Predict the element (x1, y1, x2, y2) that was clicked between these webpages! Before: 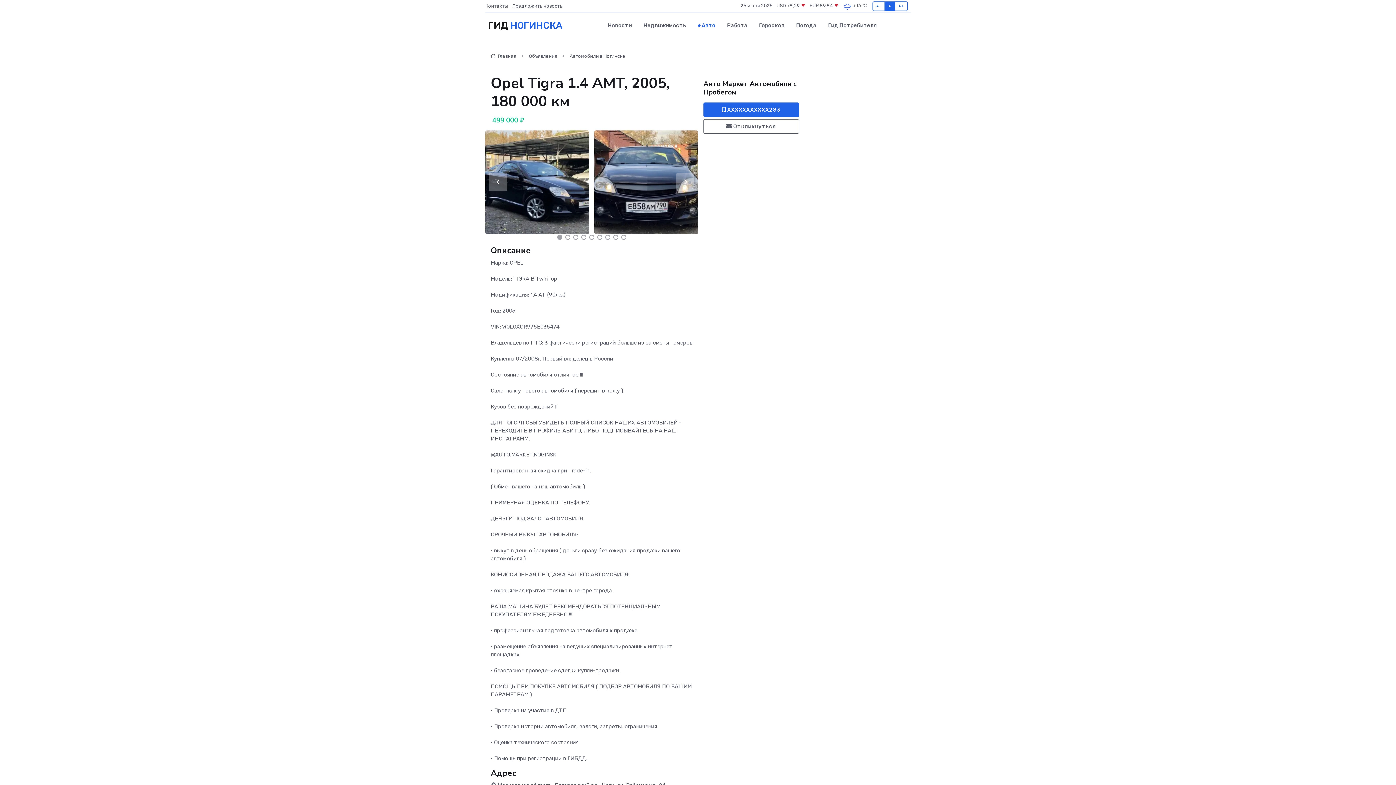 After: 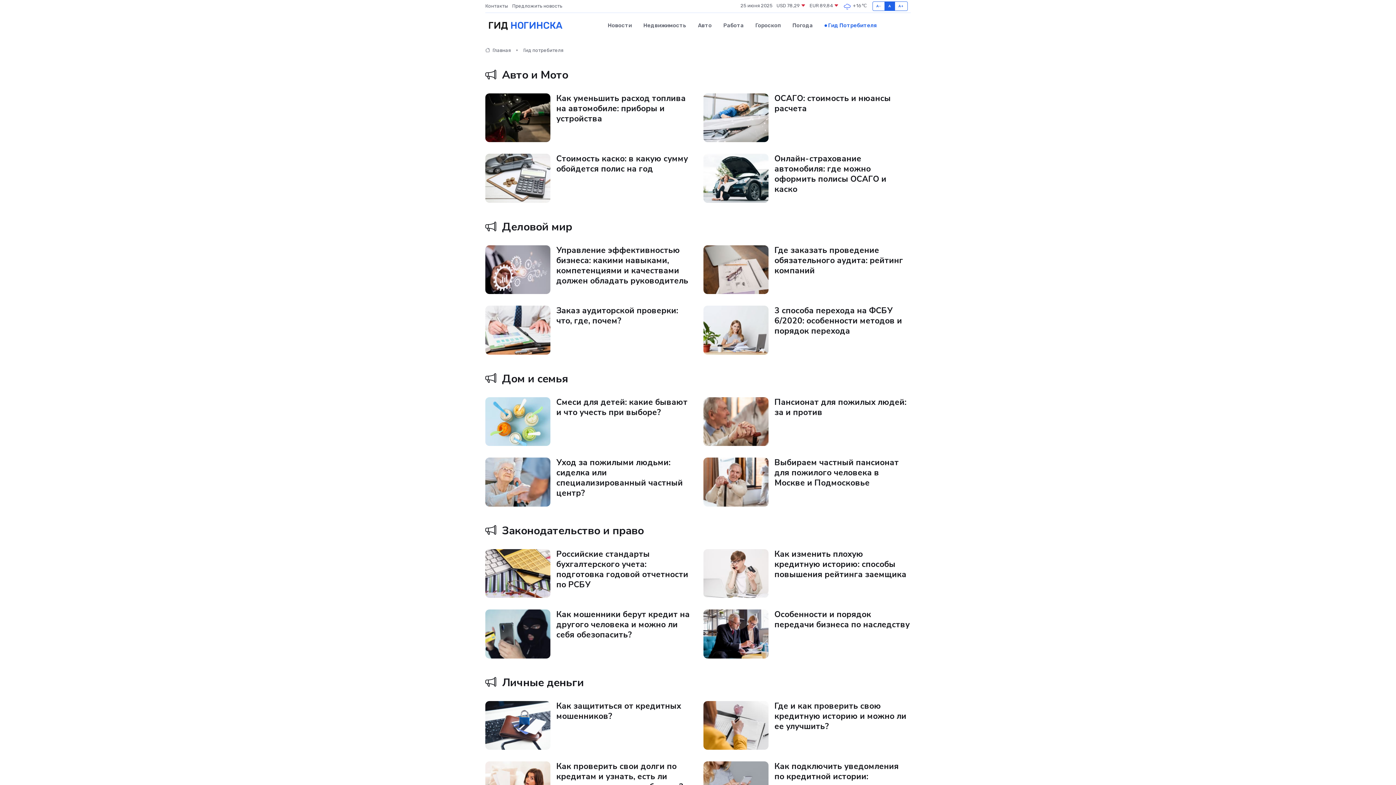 Action: bbox: (822, 14, 877, 36) label: Гид Потребителя